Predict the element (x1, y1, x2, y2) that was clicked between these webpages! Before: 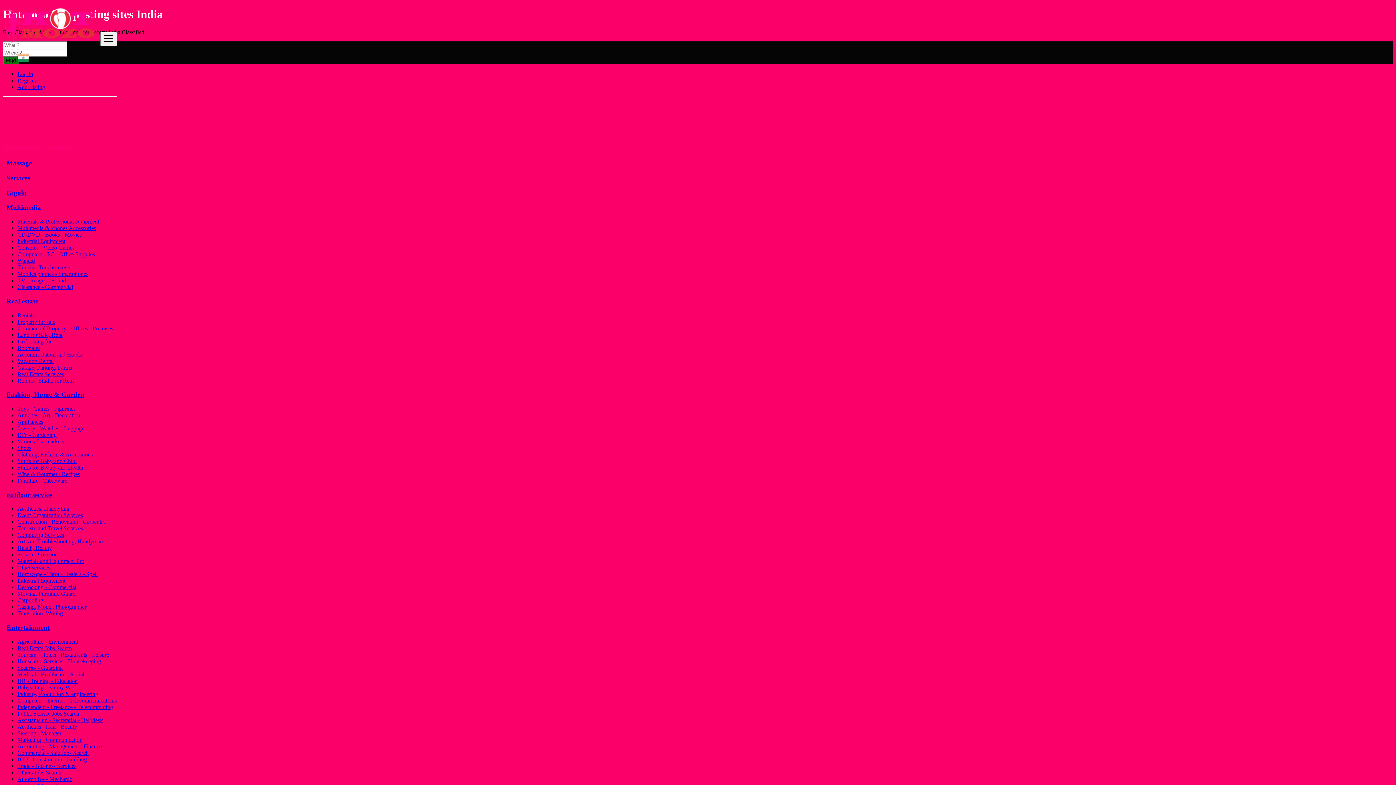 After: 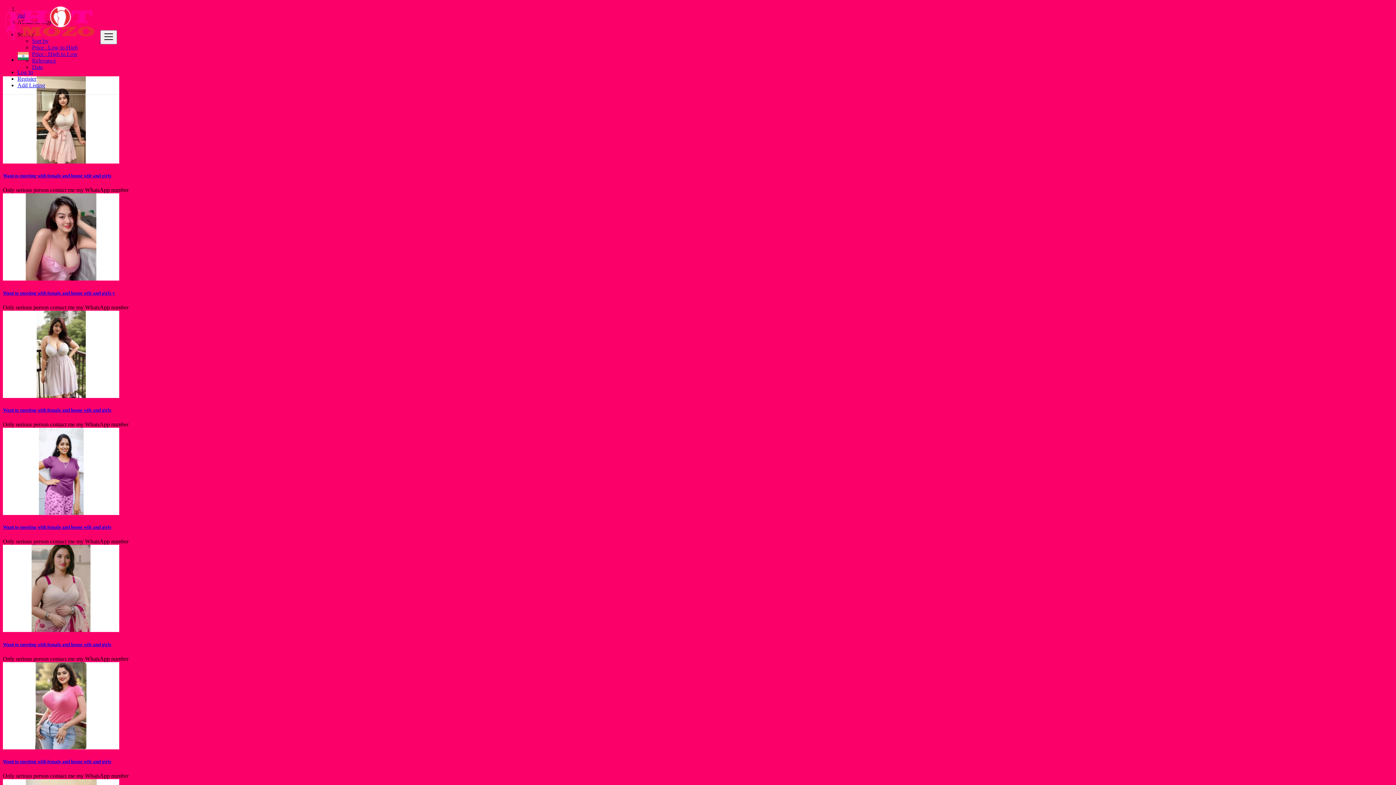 Action: bbox: (6, 188, 26, 196) label: Gigolo